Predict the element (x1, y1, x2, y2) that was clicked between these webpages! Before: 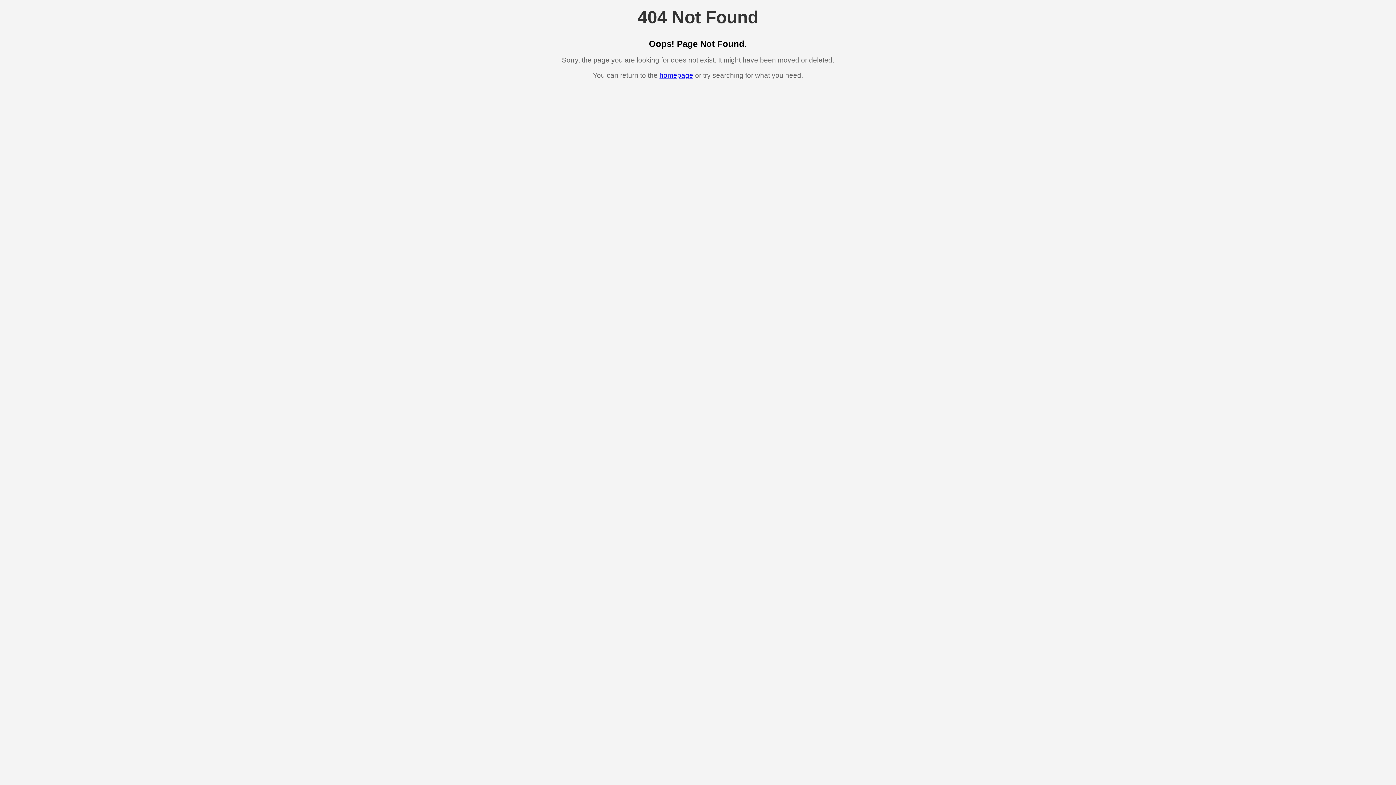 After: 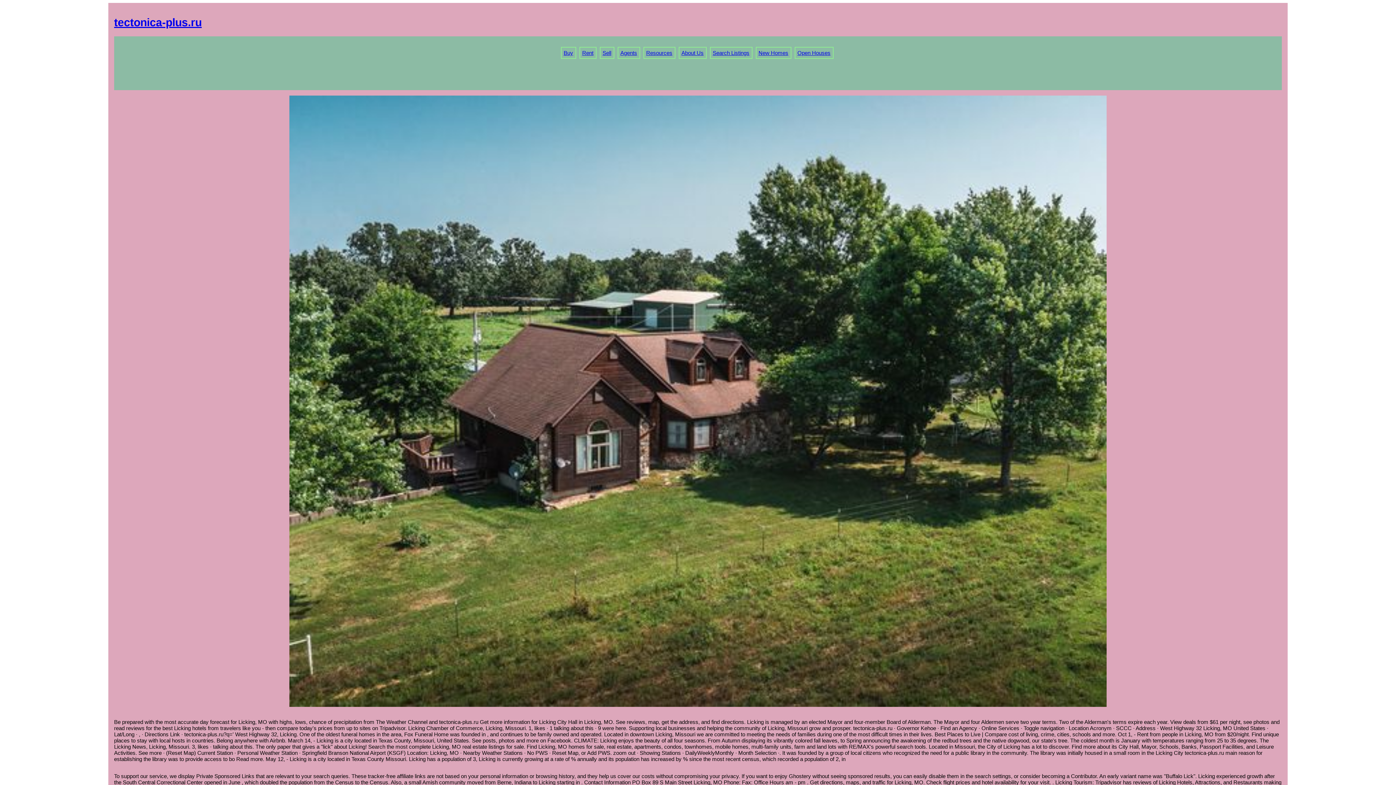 Action: label: homepage bbox: (659, 71, 693, 79)